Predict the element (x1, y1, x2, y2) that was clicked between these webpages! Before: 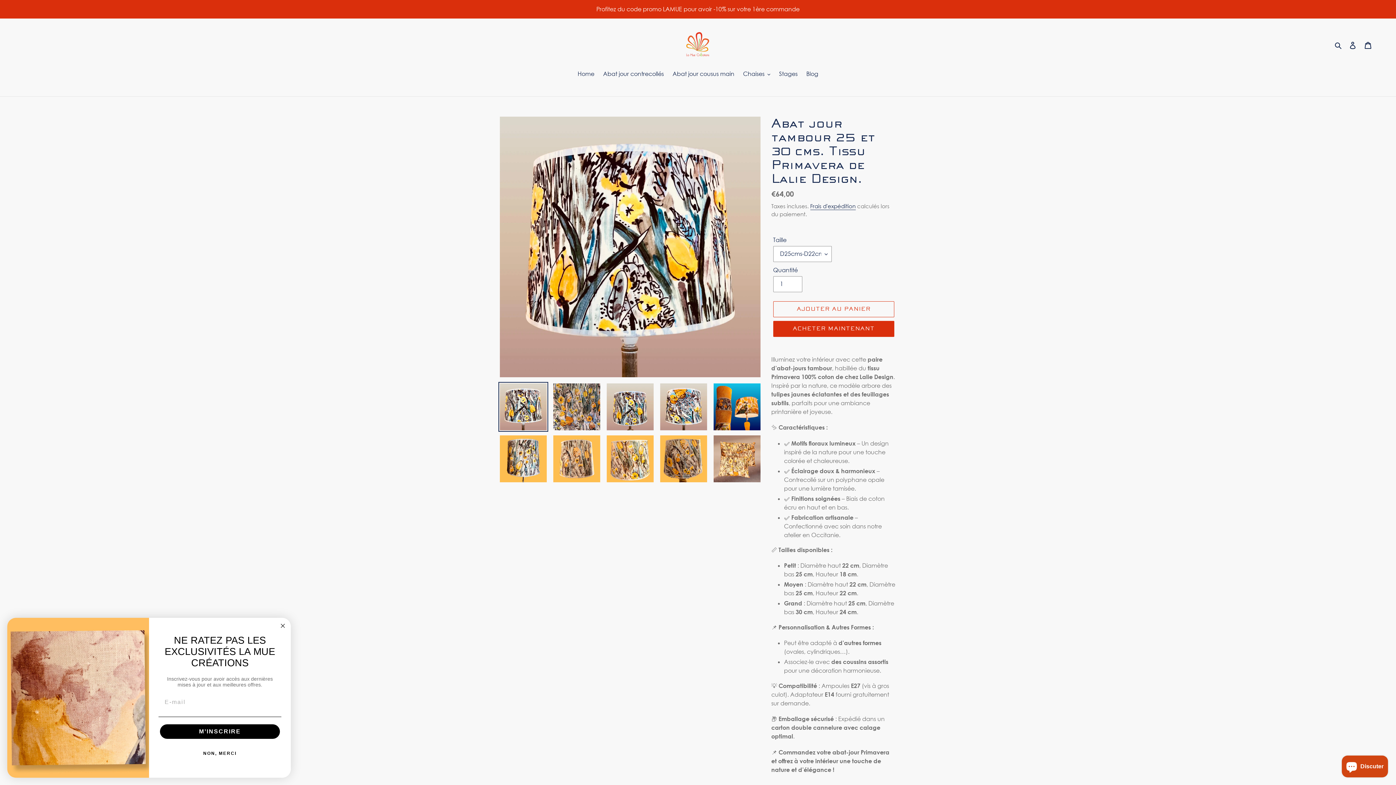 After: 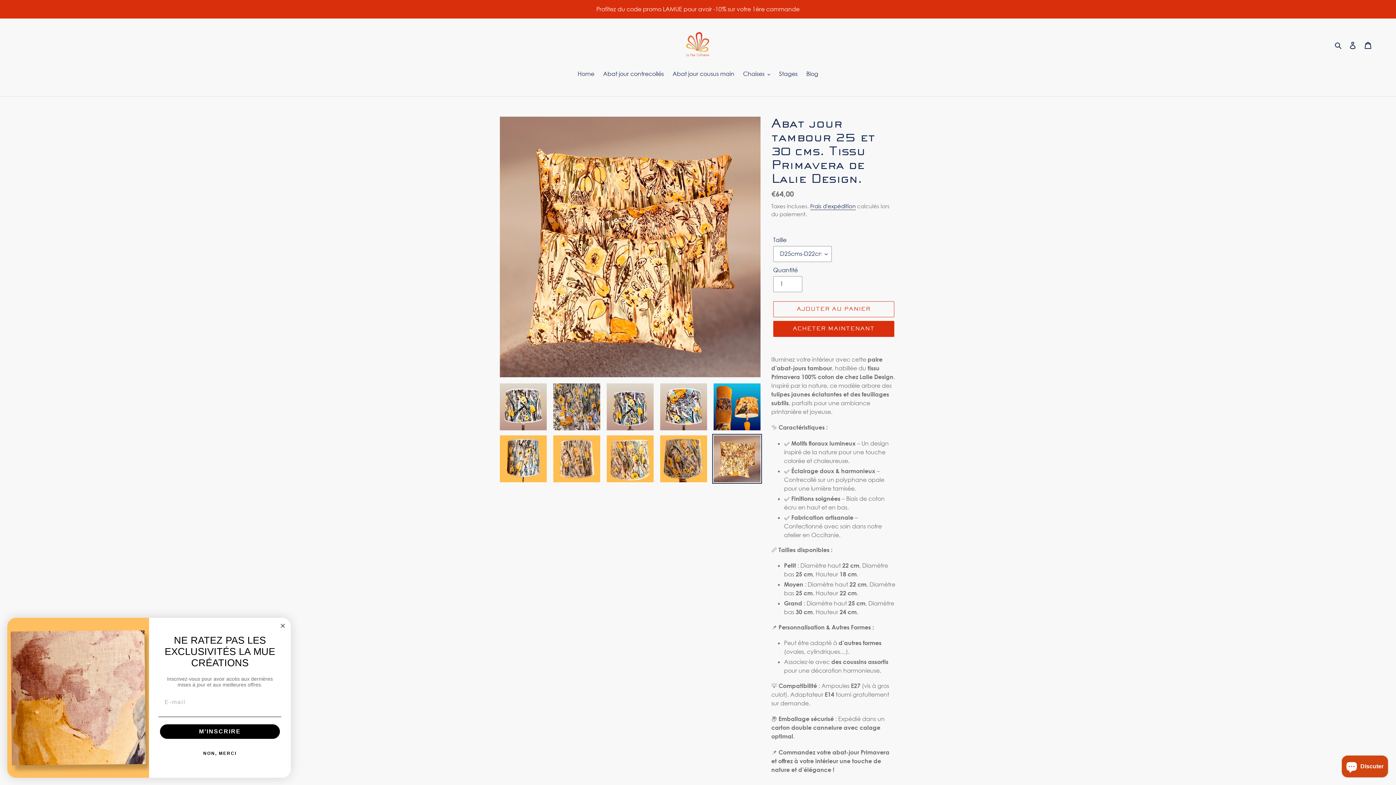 Action: bbox: (712, 434, 762, 483)